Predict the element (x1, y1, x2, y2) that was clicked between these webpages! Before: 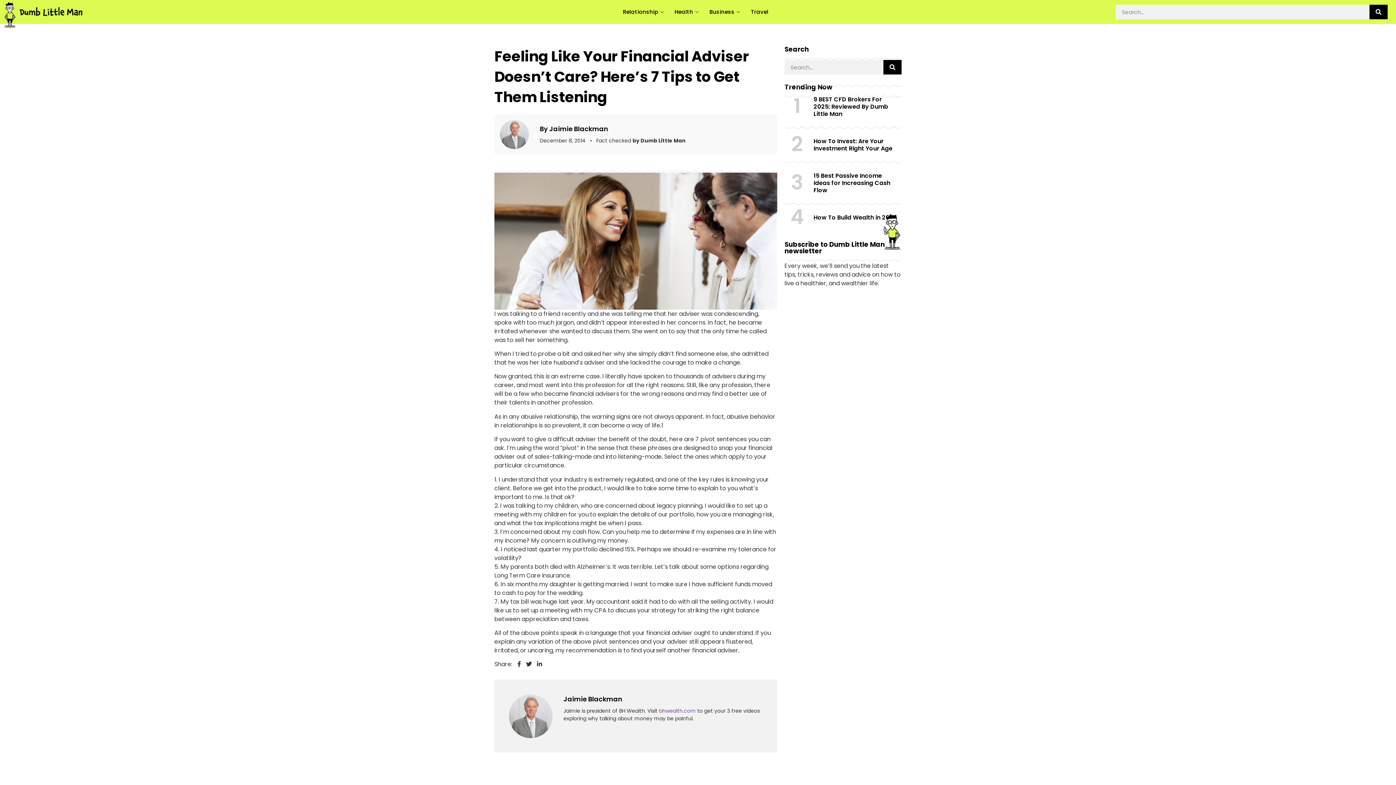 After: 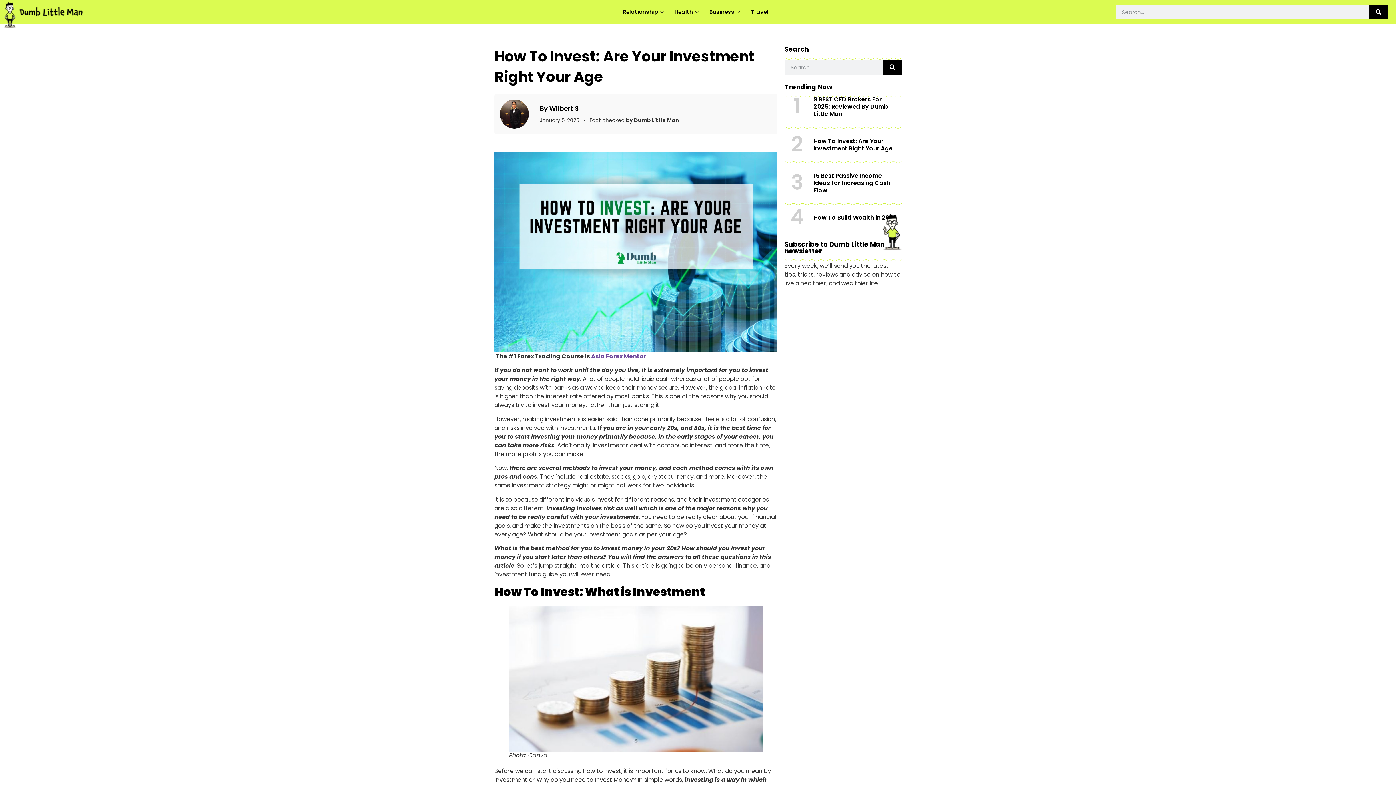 Action: label: How To Invest: Are Your Investment Right Your Age bbox: (813, 137, 892, 152)